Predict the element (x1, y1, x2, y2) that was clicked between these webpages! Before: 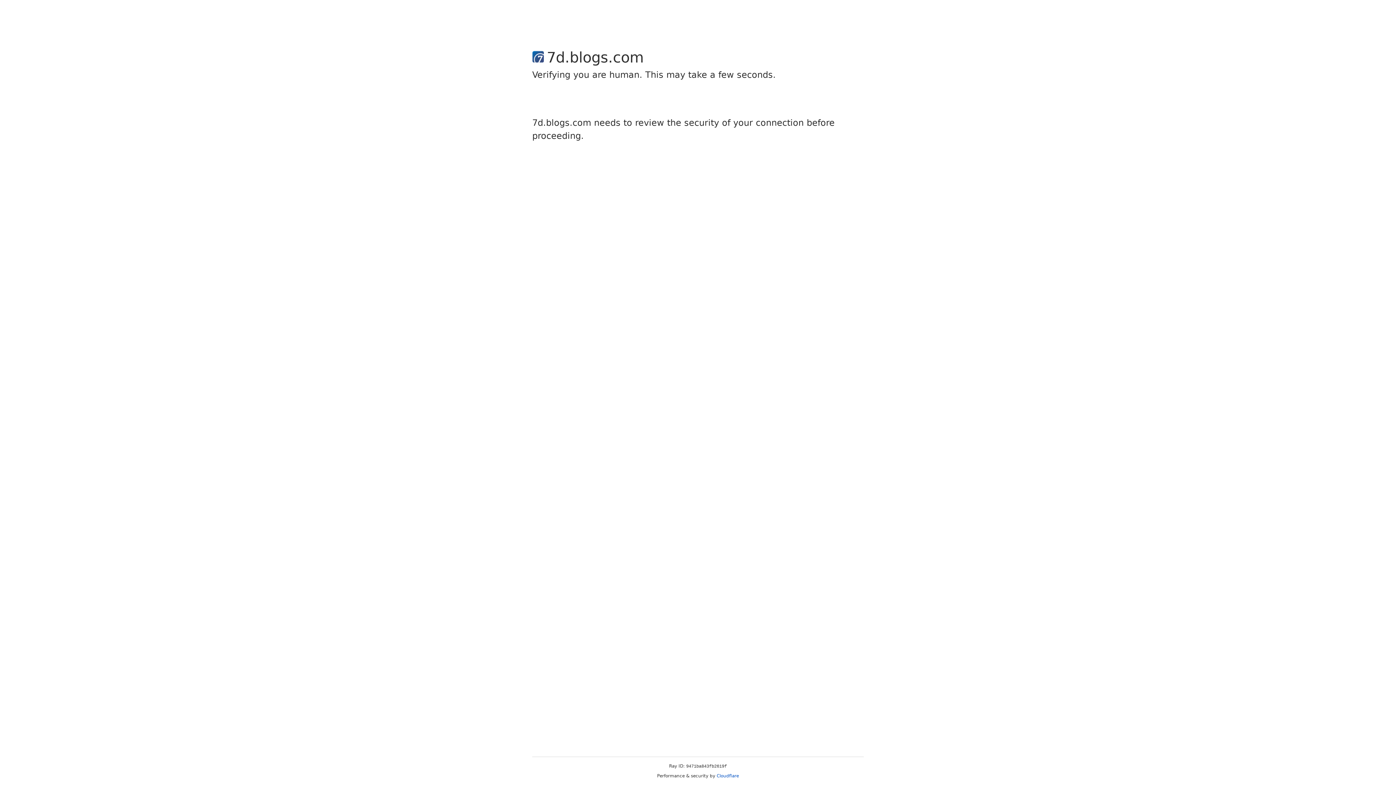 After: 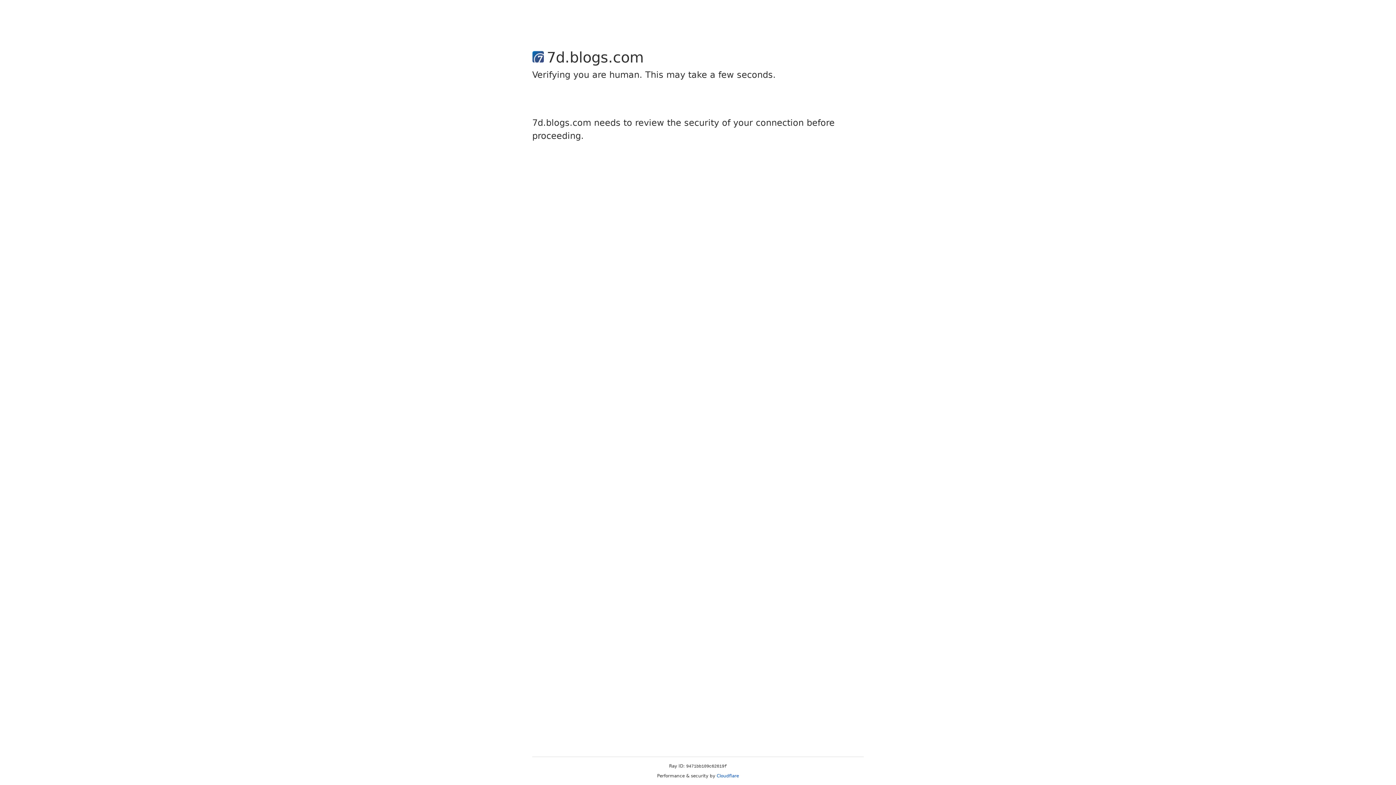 Action: bbox: (716, 773, 739, 778) label: Cloudflare